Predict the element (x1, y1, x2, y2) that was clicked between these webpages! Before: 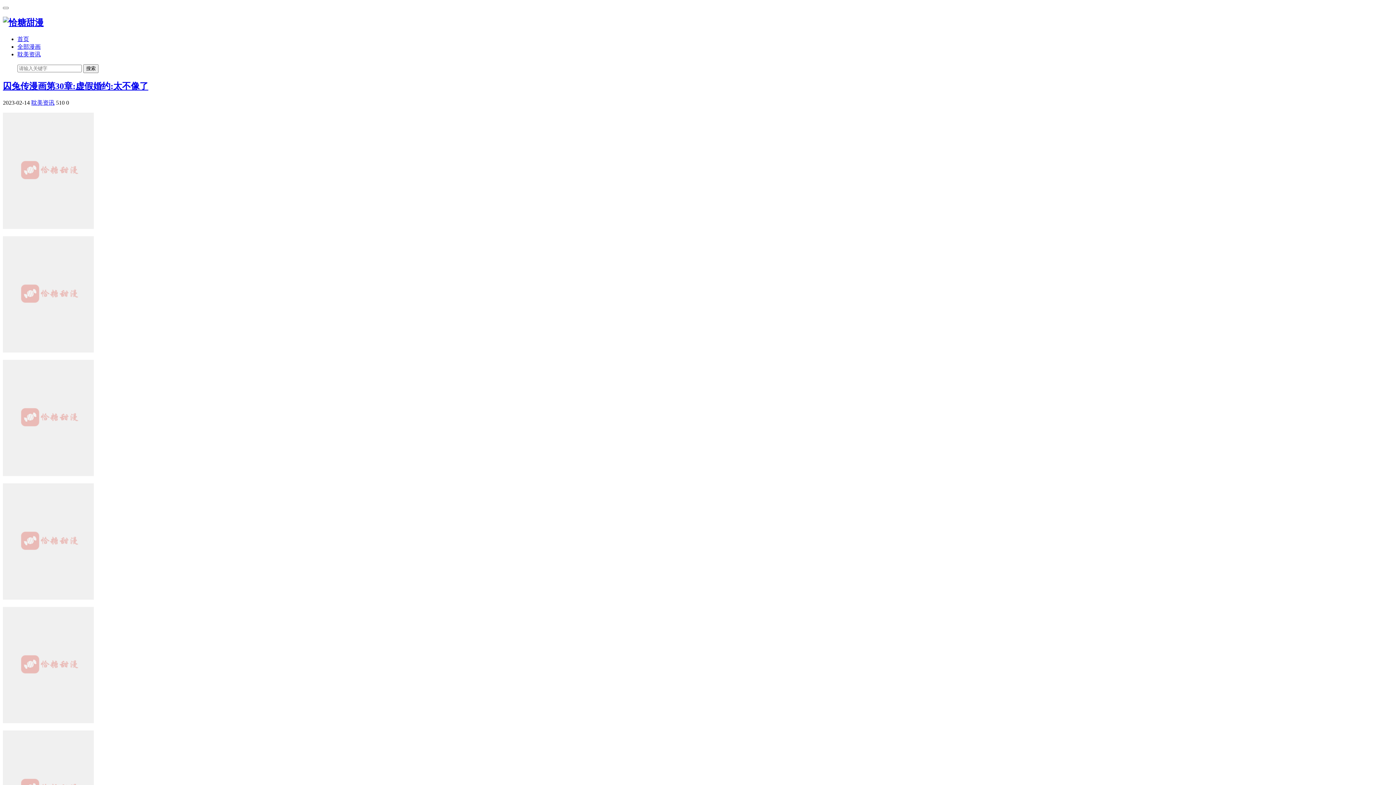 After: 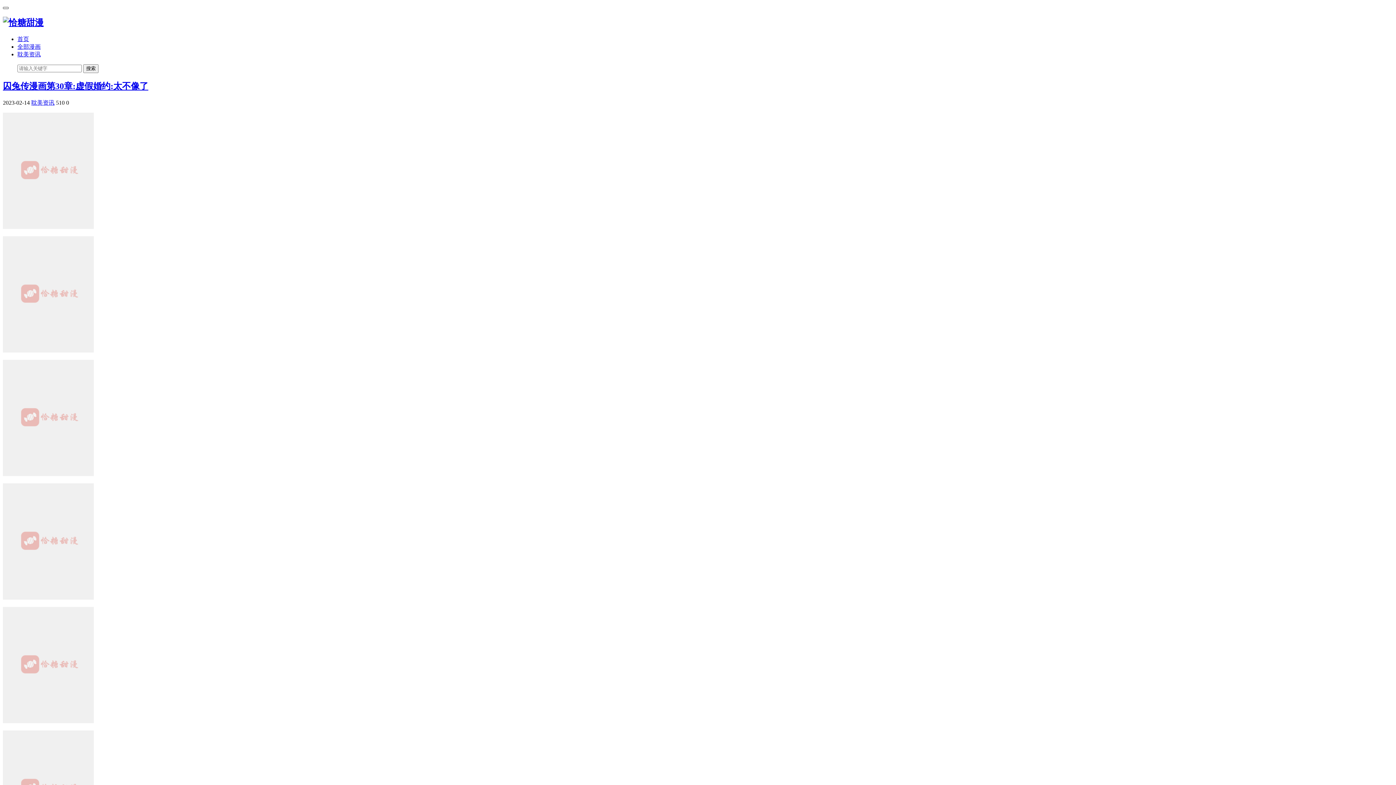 Action: bbox: (2, 6, 8, 9)